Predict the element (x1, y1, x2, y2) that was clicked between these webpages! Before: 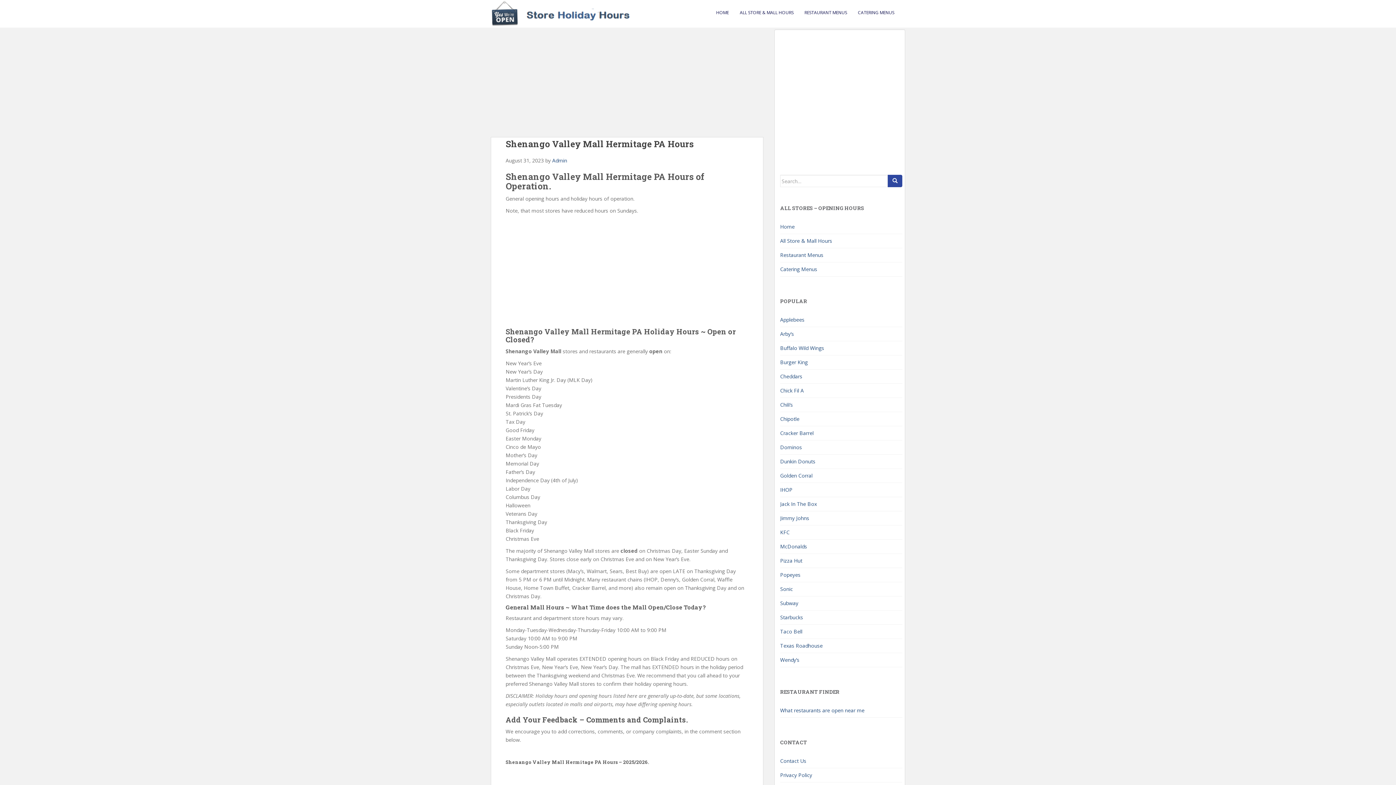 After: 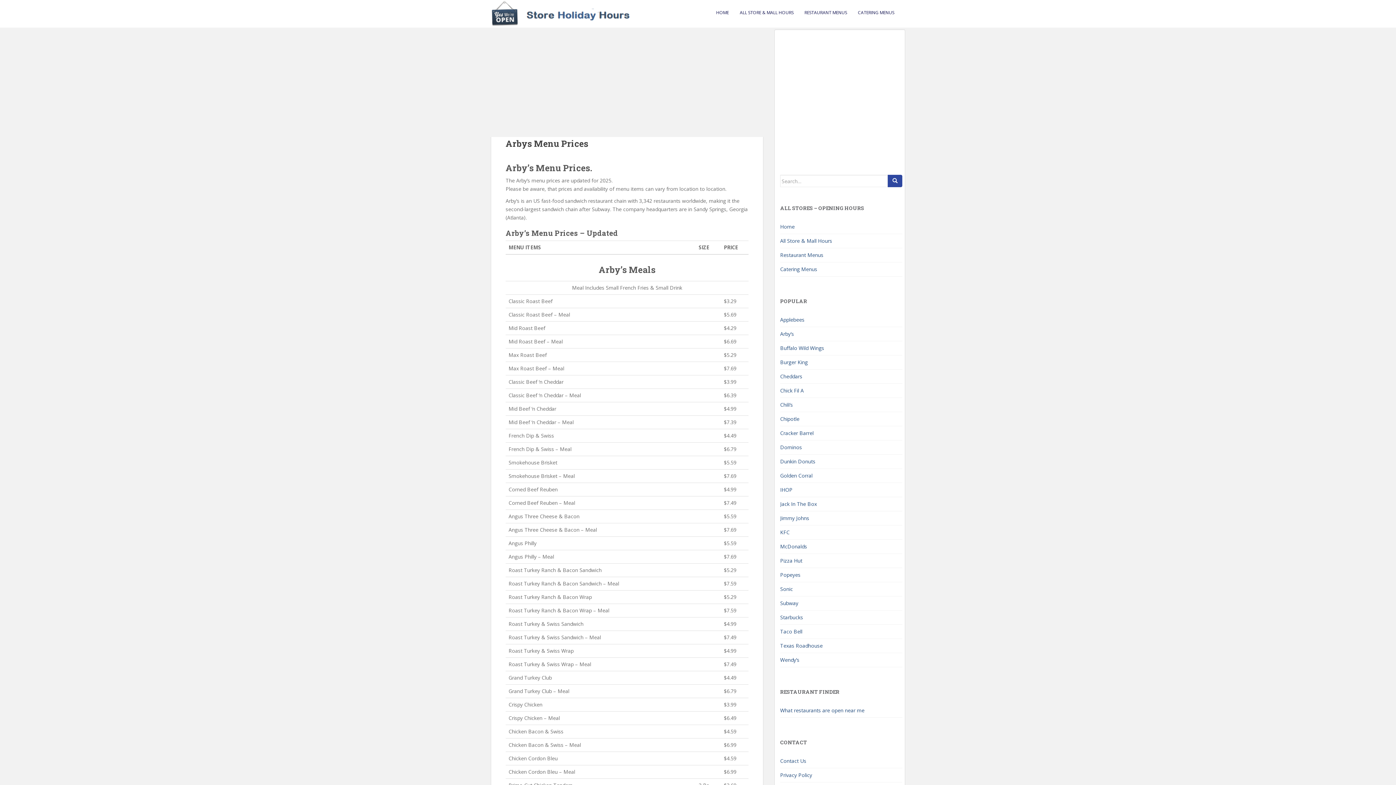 Action: label: Arby’s bbox: (780, 327, 902, 341)